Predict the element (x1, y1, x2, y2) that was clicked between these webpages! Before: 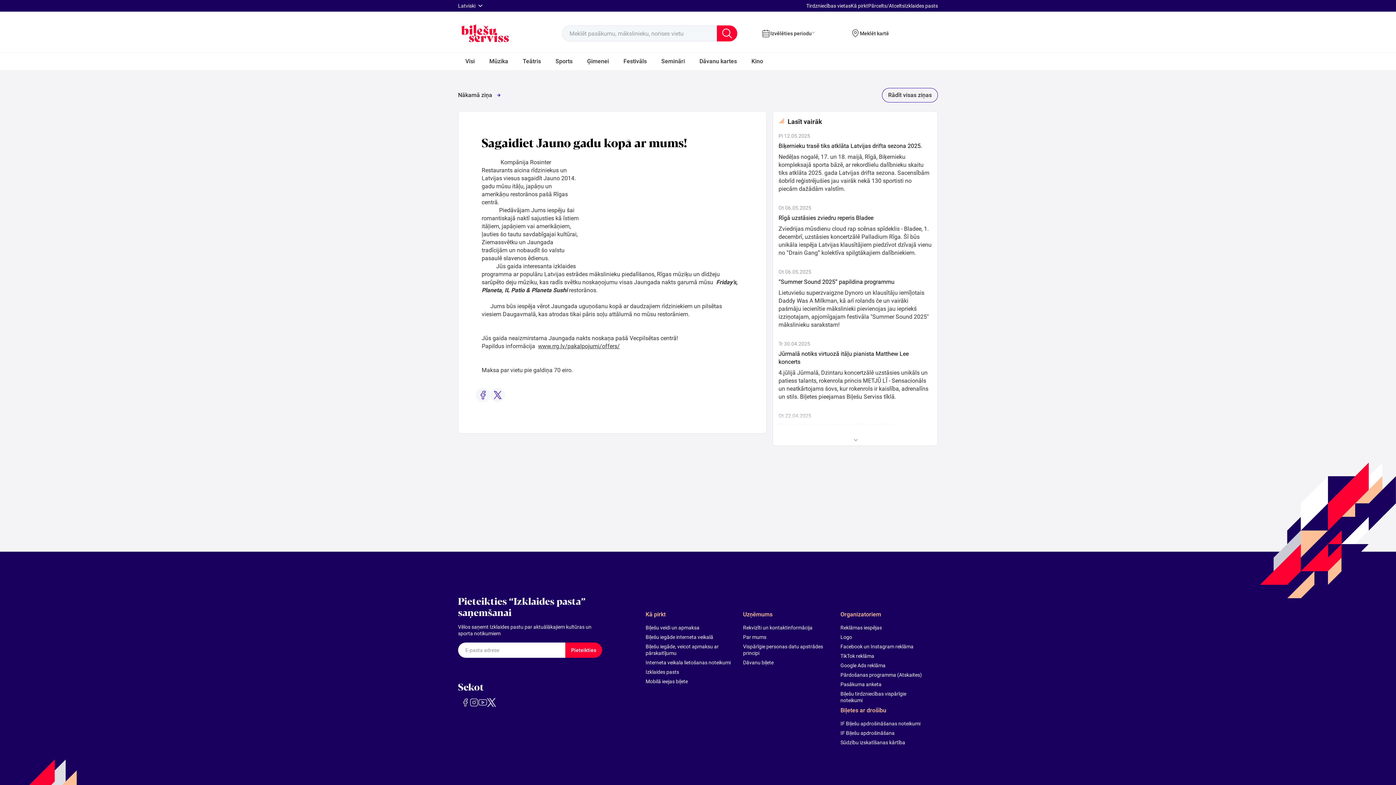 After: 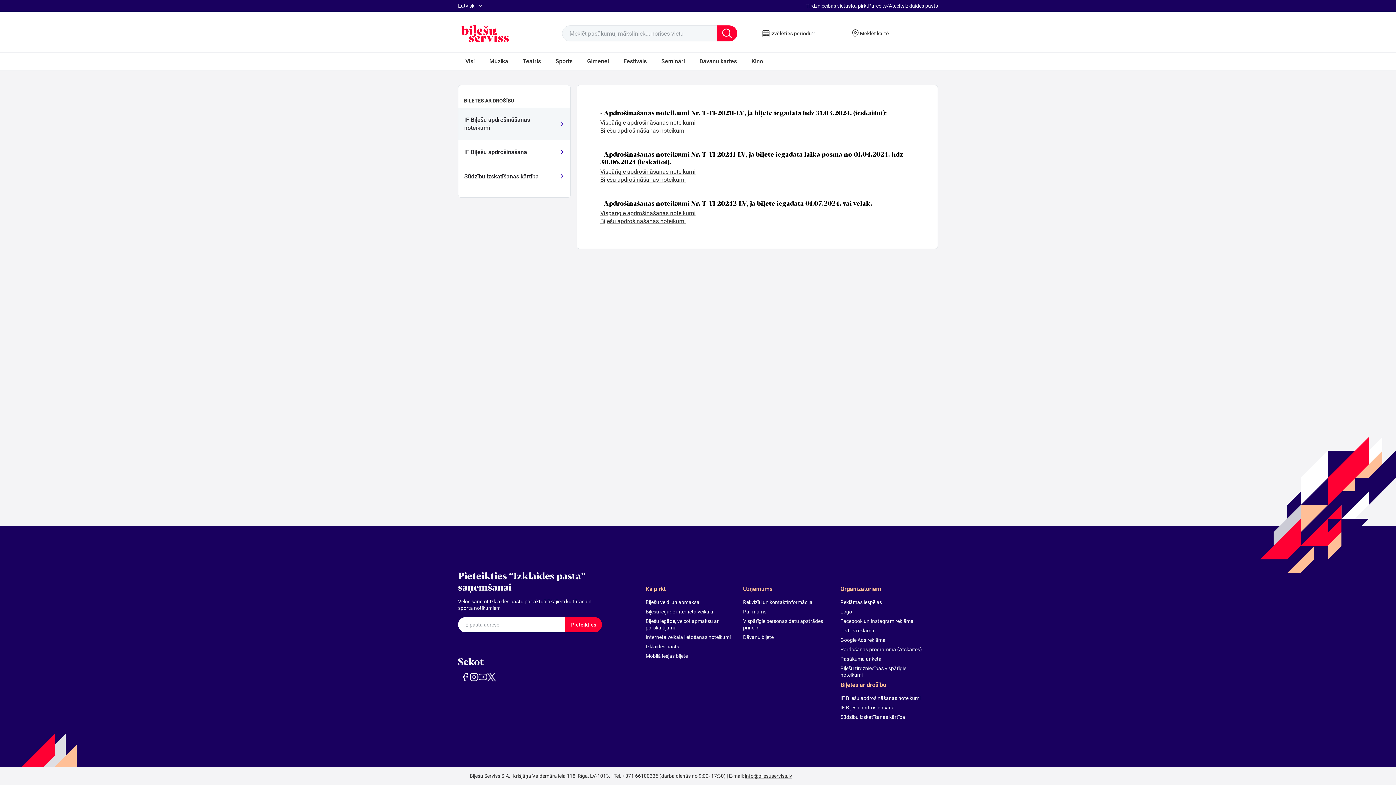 Action: bbox: (840, 720, 929, 727) label: IF Biļešu apdrošināšanas noteikumi